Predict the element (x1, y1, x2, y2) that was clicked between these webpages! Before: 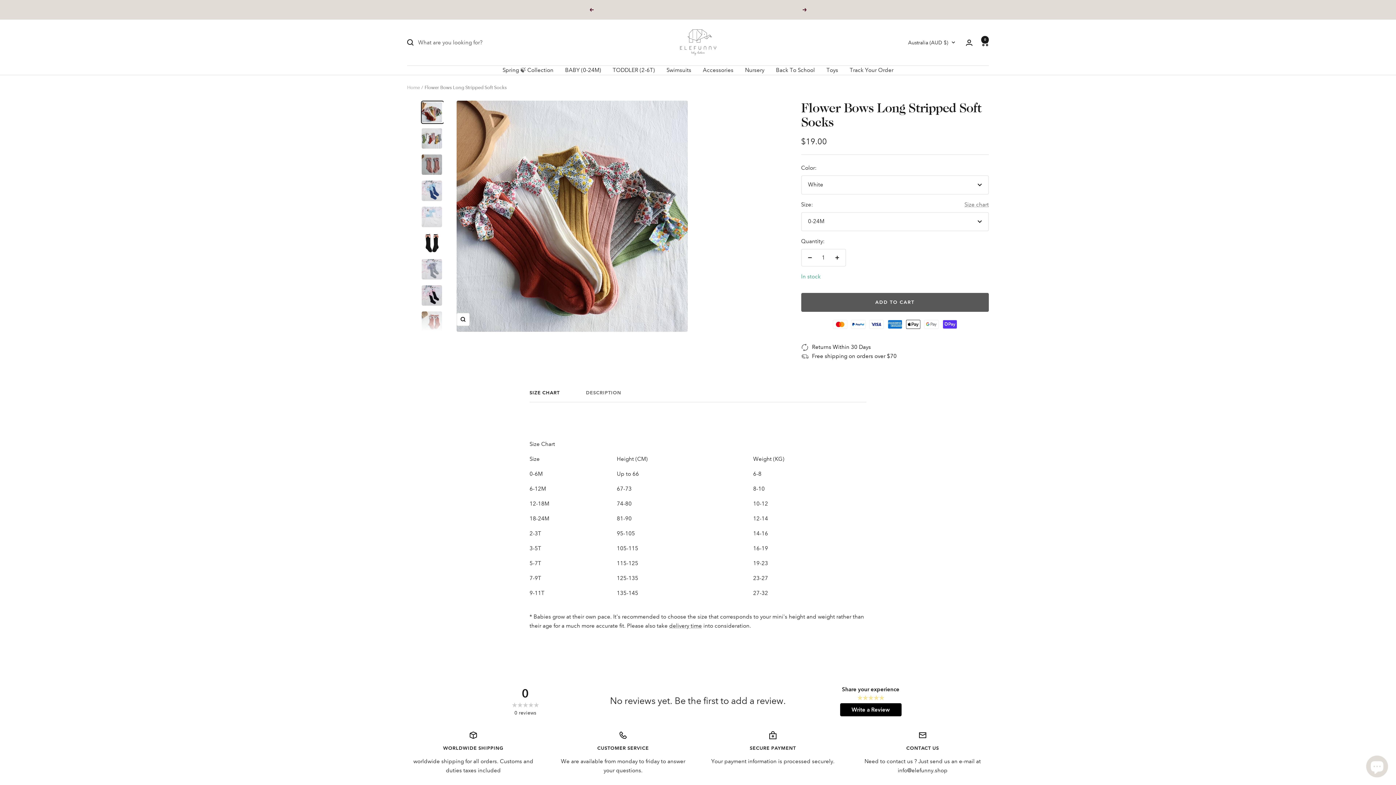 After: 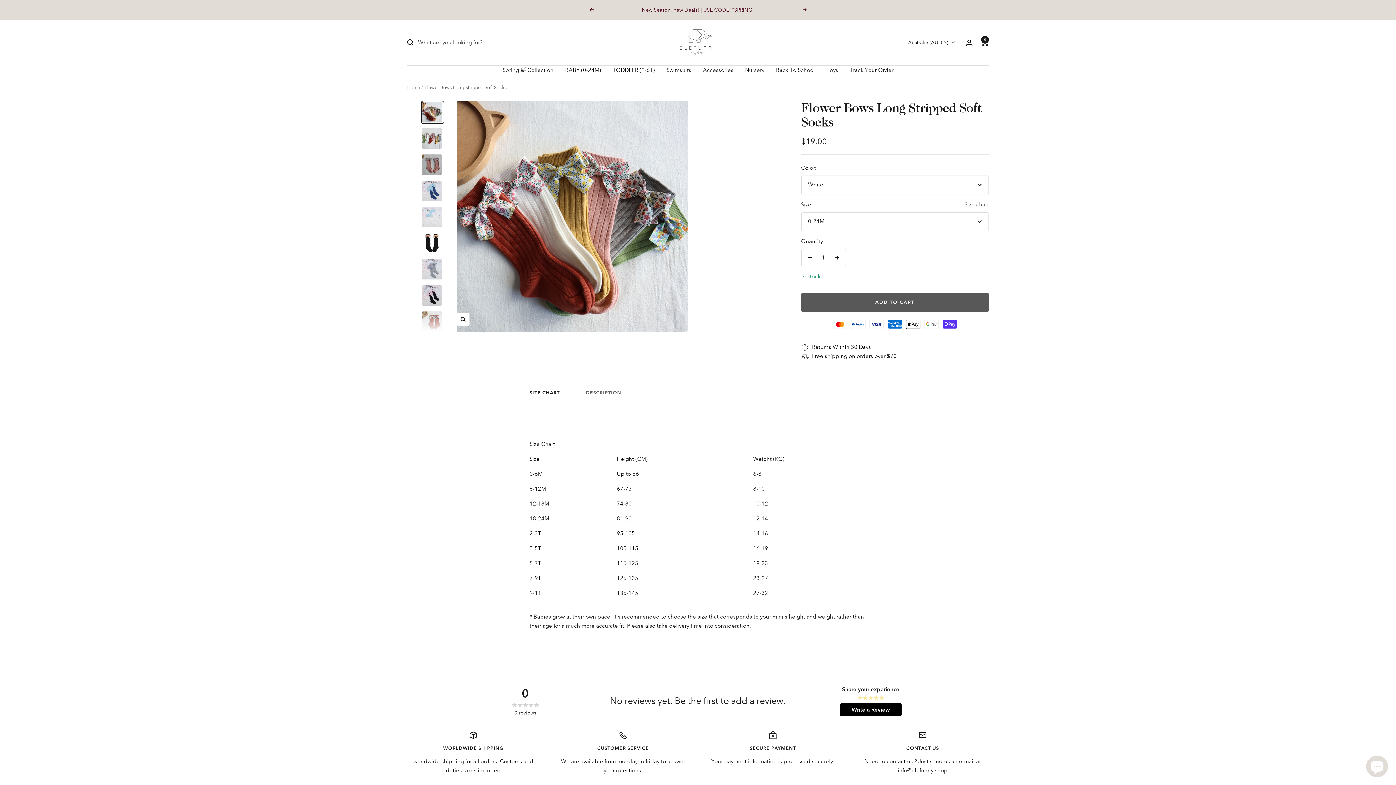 Action: bbox: (420, 100, 443, 124)